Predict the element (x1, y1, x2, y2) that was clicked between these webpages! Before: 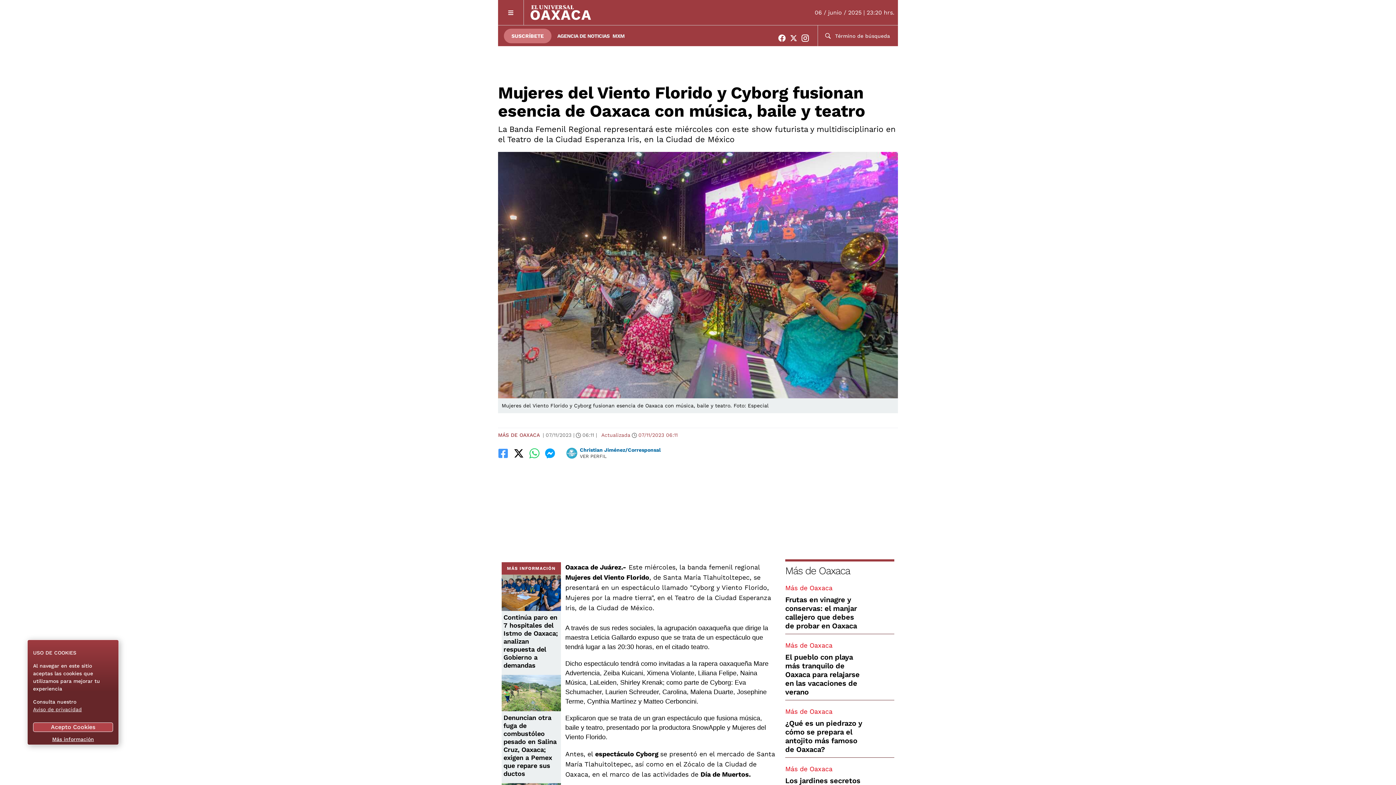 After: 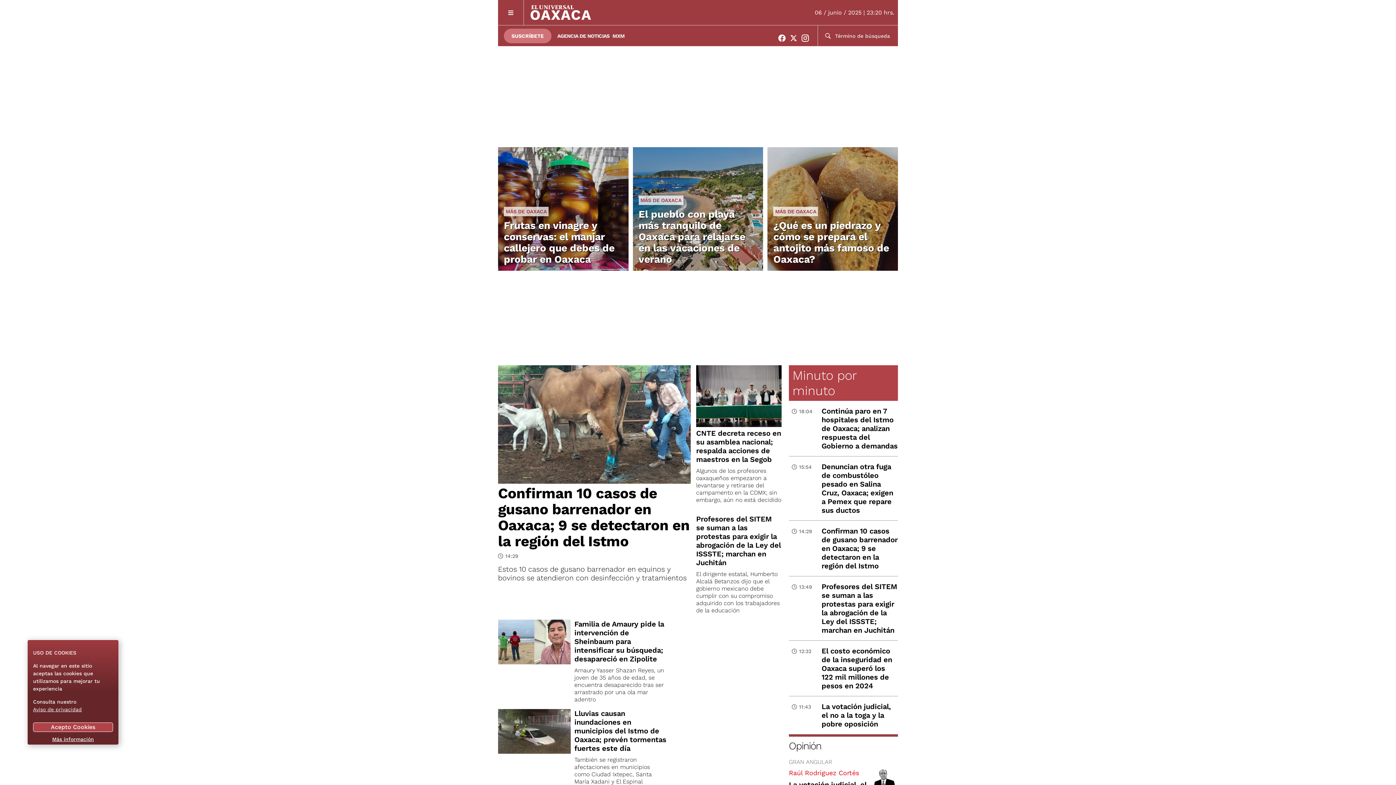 Action: bbox: (524, 1, 594, 23)